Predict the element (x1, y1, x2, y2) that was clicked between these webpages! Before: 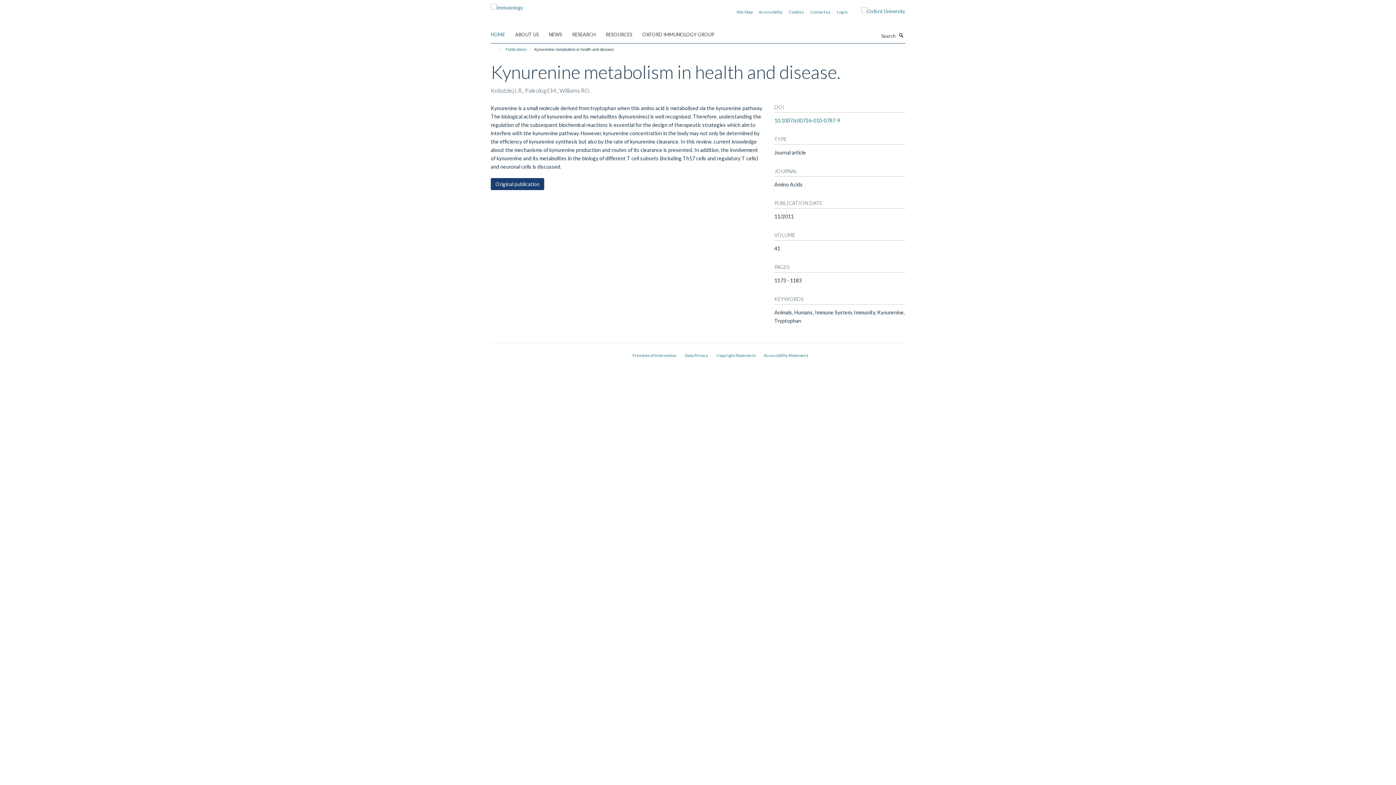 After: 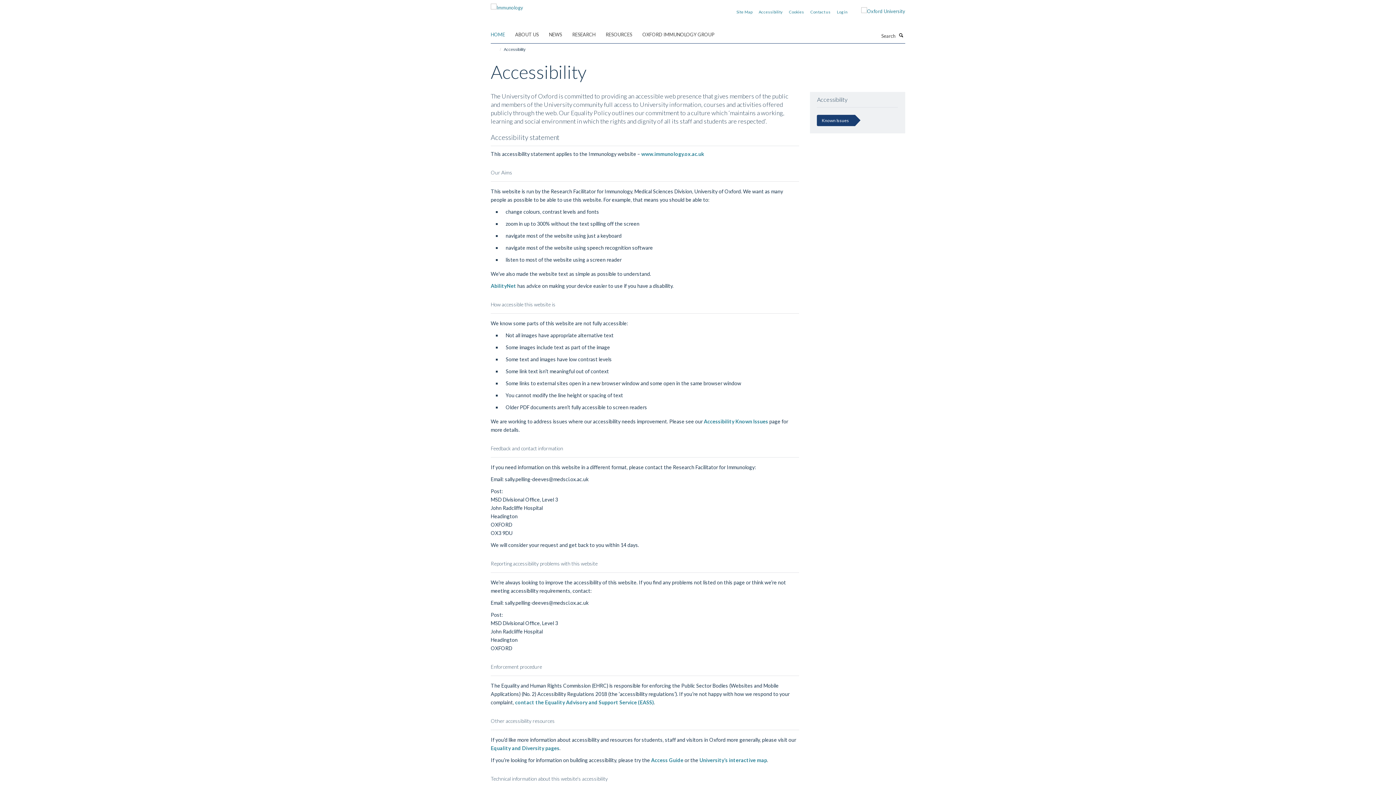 Action: label: Accessibility Statement bbox: (763, 353, 808, 357)